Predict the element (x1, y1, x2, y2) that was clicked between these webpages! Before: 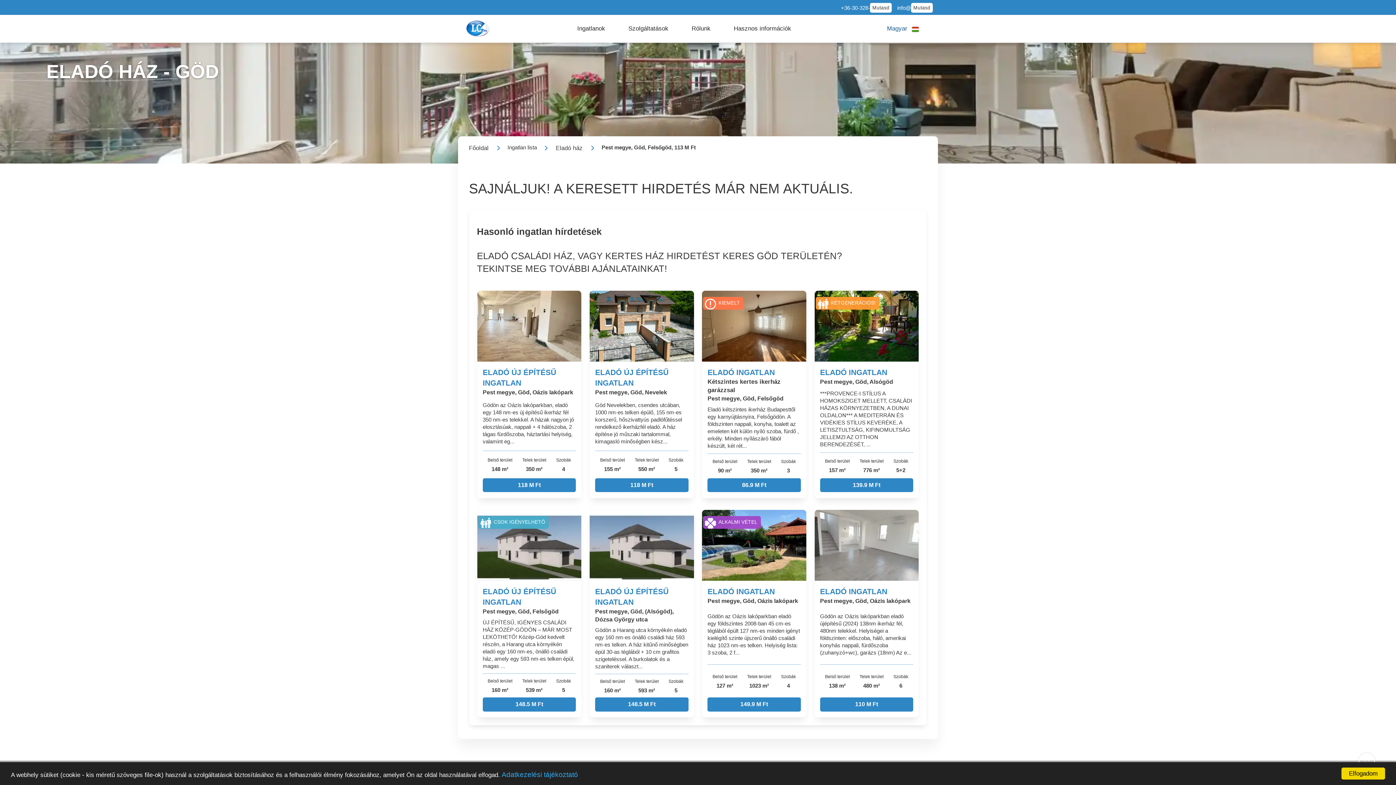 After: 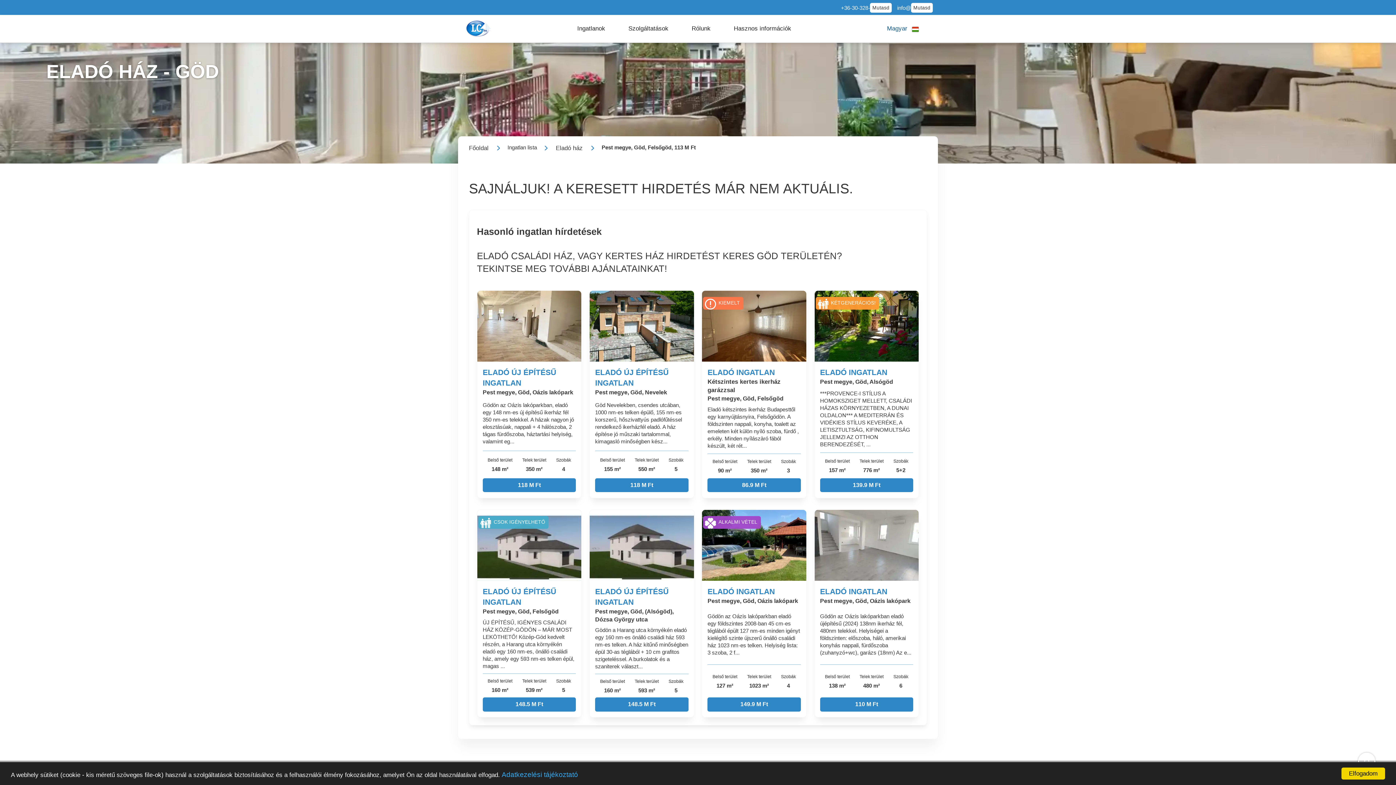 Action: bbox: (1359, 753, 1375, 769) label: ^